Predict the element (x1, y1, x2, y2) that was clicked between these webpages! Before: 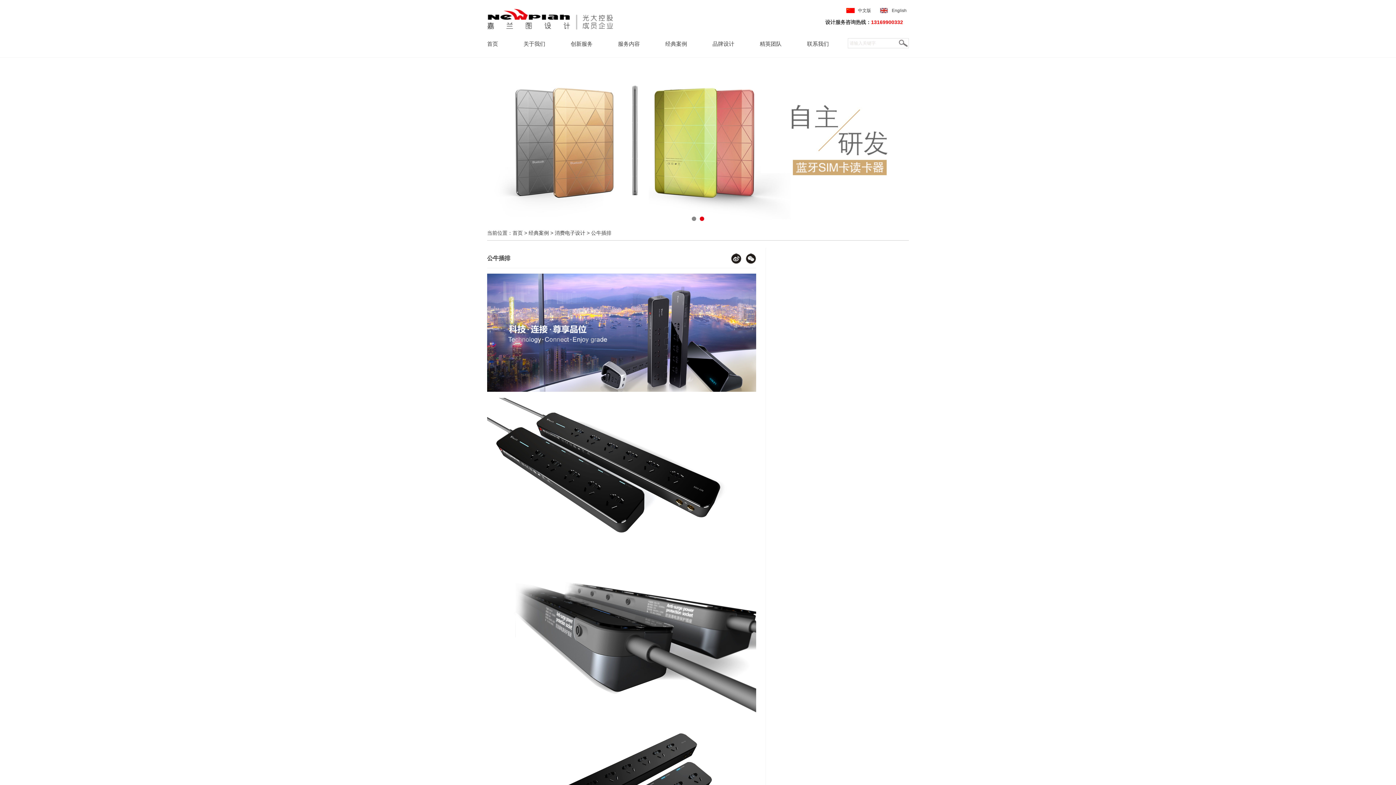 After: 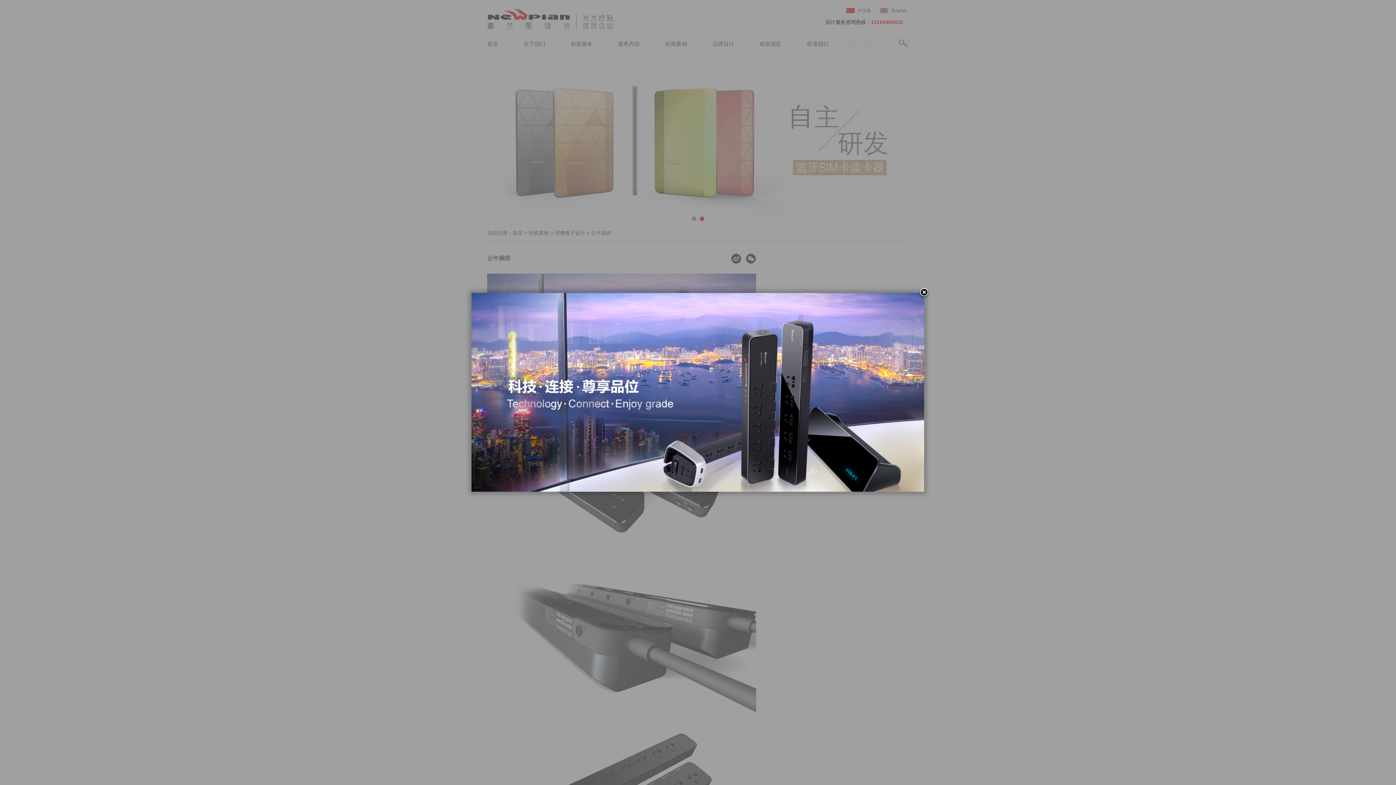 Action: bbox: (487, 388, 756, 393)